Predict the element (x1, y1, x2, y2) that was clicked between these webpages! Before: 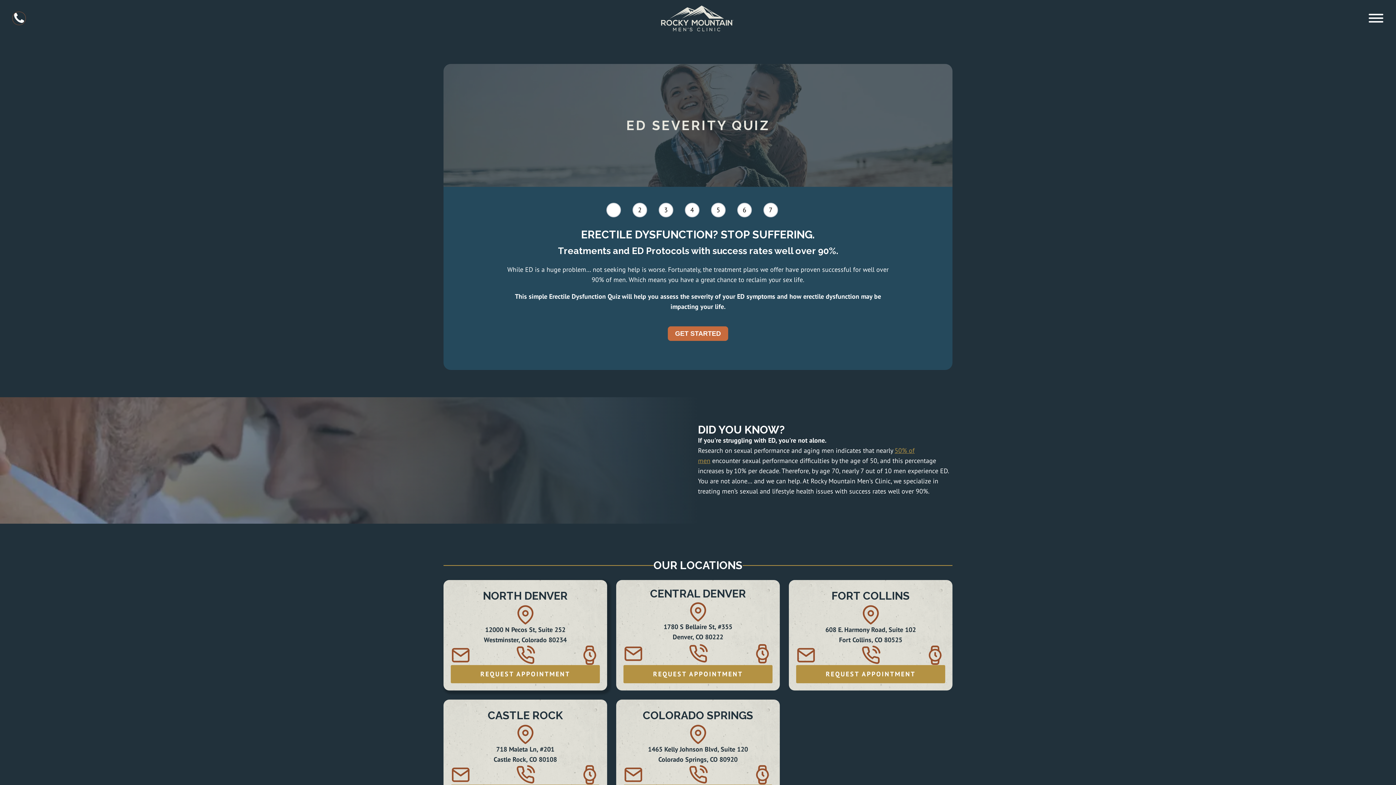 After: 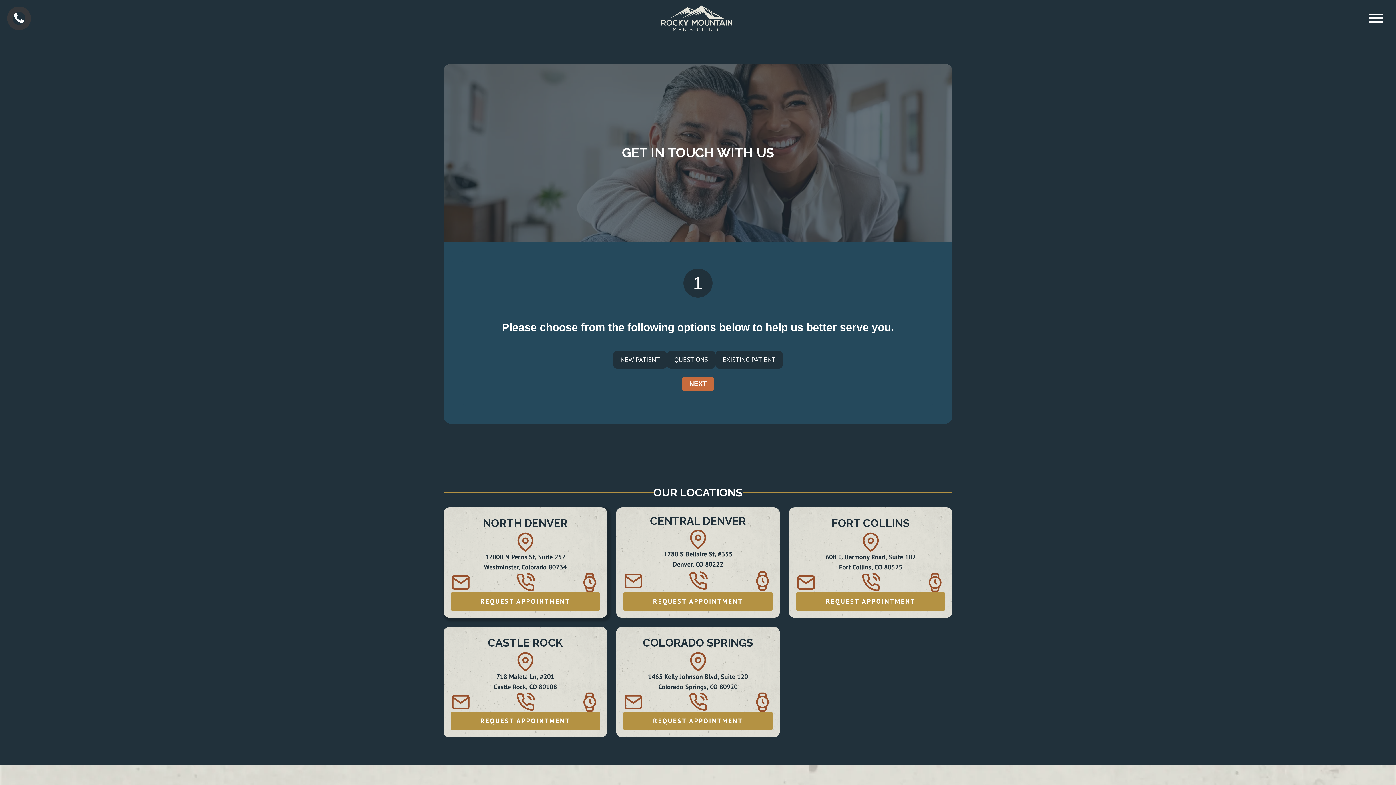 Action: label: REQUEST APPOINTMENT bbox: (623, 665, 772, 683)